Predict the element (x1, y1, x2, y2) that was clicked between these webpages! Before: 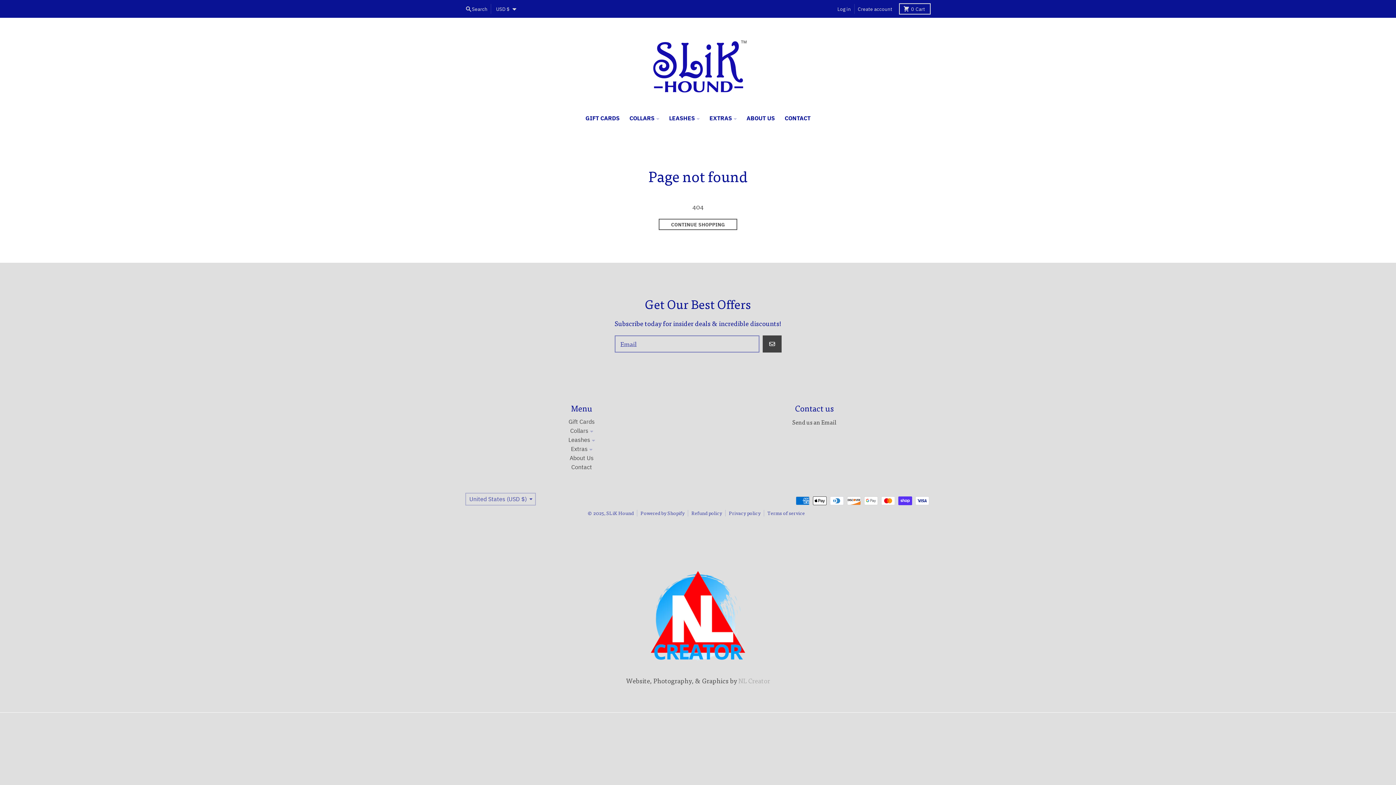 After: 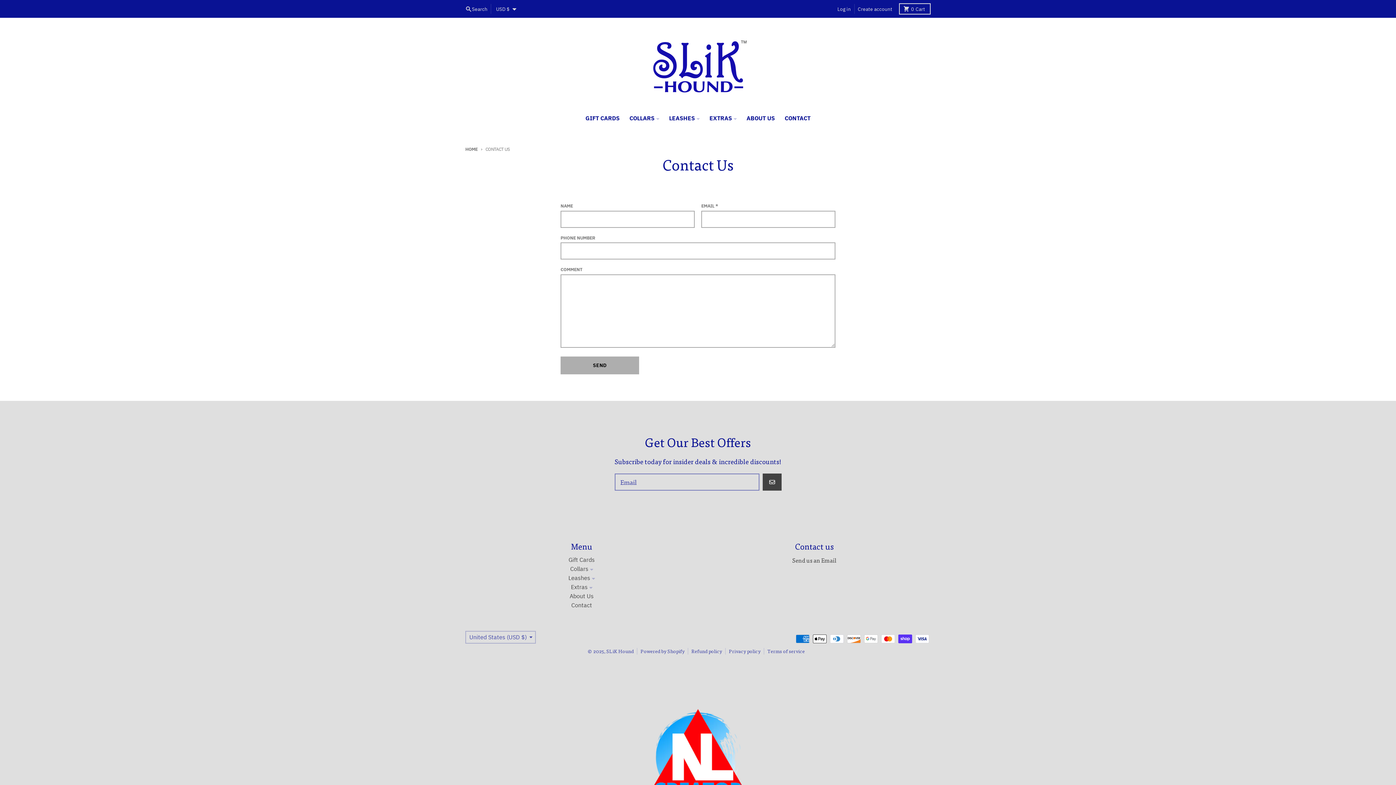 Action: label: CONTACT bbox: (780, 110, 815, 125)